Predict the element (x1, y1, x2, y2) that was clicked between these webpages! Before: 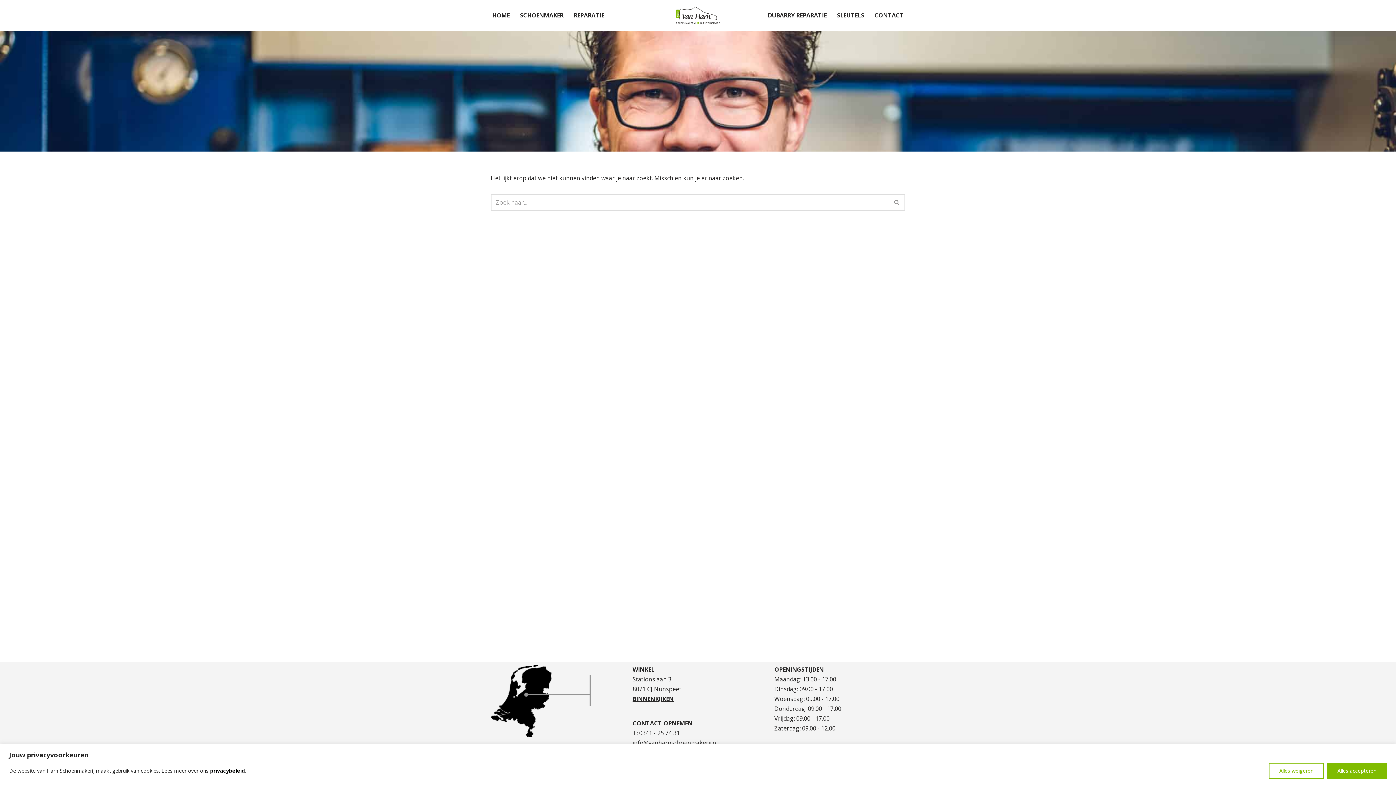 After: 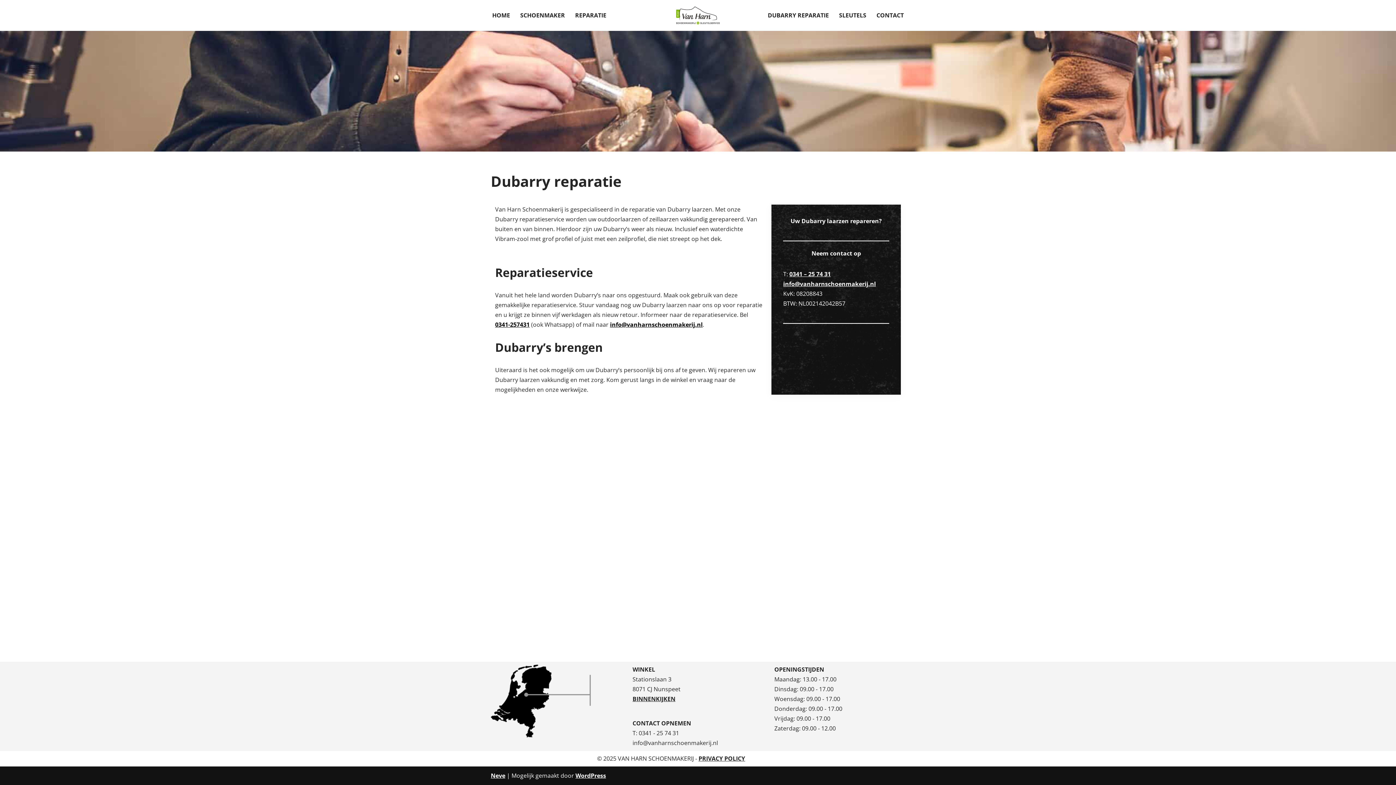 Action: bbox: (768, 10, 826, 20) label: DUBARRY REPARATIE